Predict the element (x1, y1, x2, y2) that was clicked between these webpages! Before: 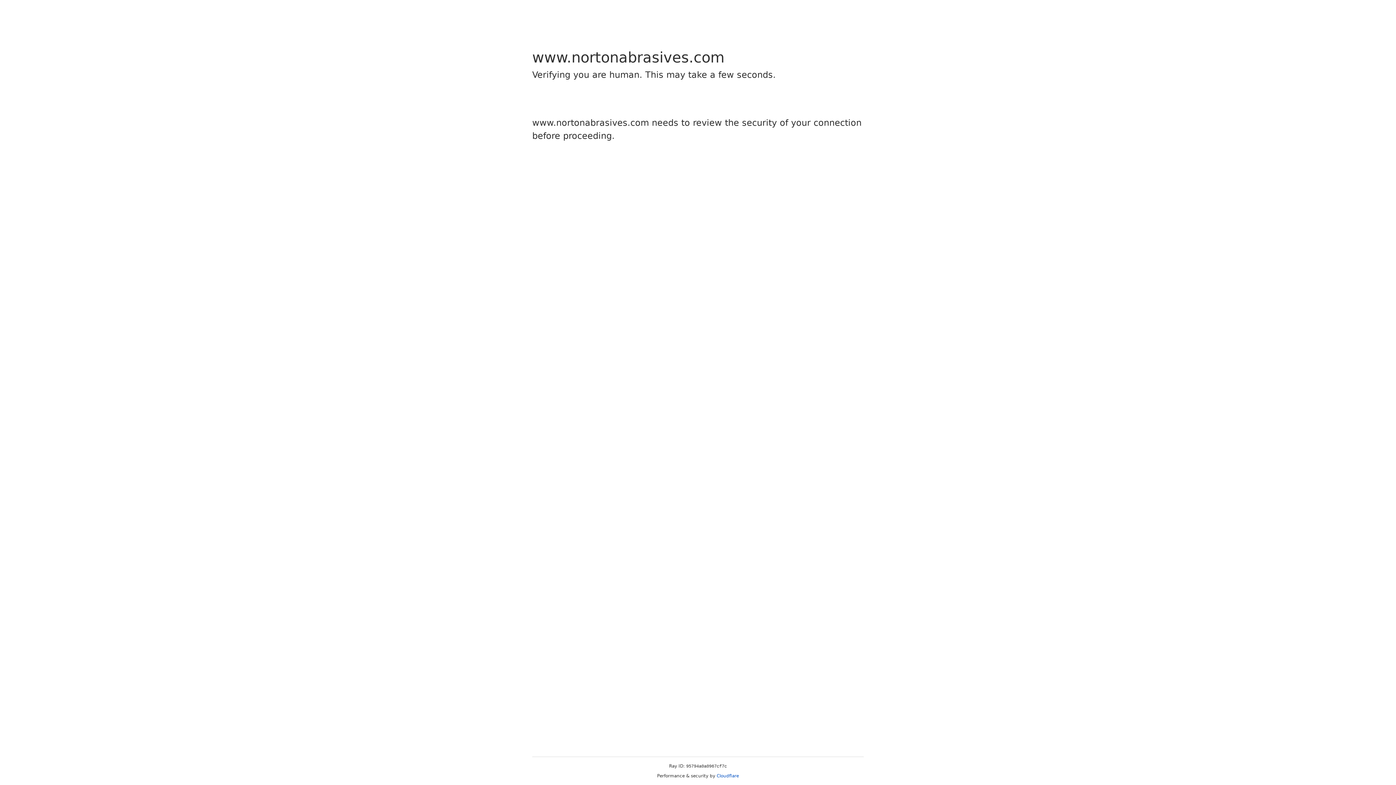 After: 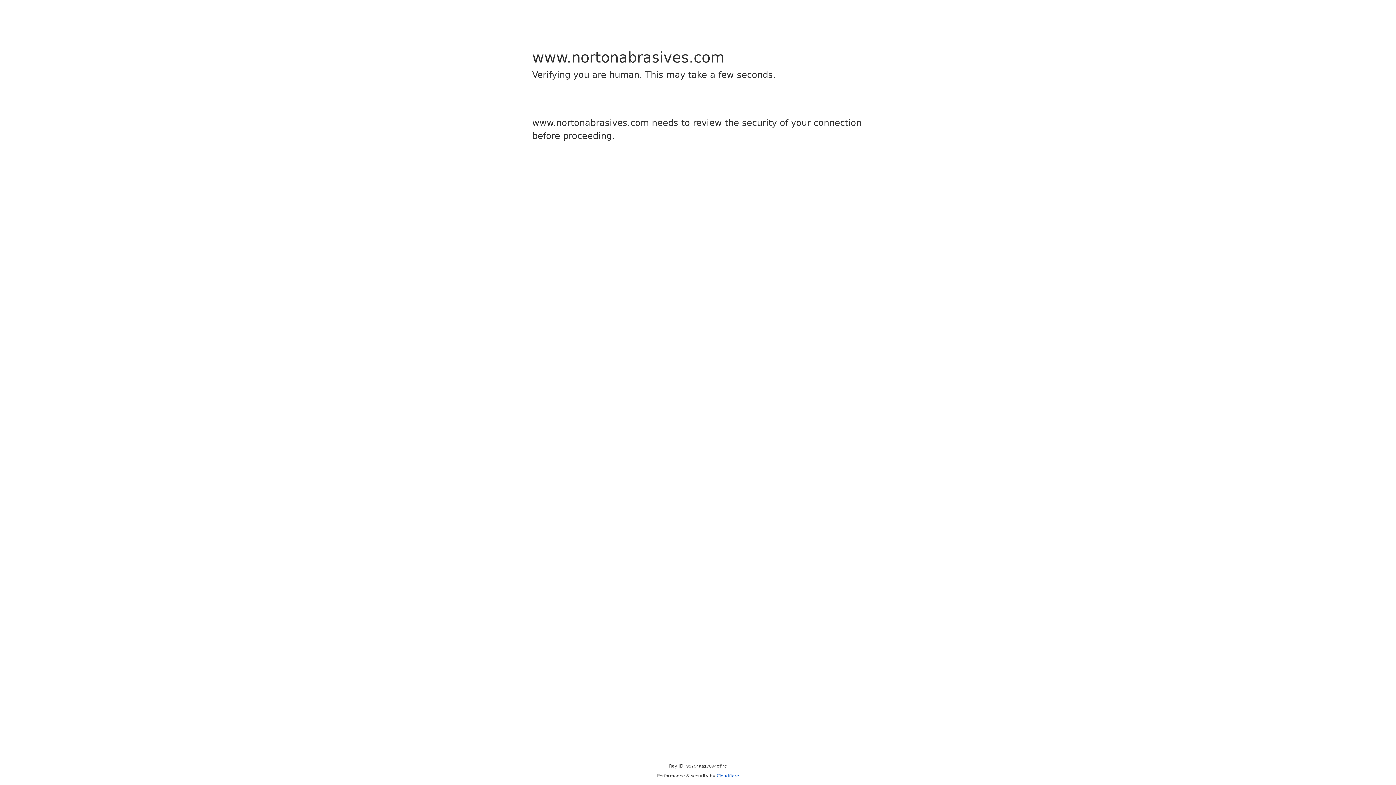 Action: label: Cloudflare bbox: (716, 773, 739, 778)